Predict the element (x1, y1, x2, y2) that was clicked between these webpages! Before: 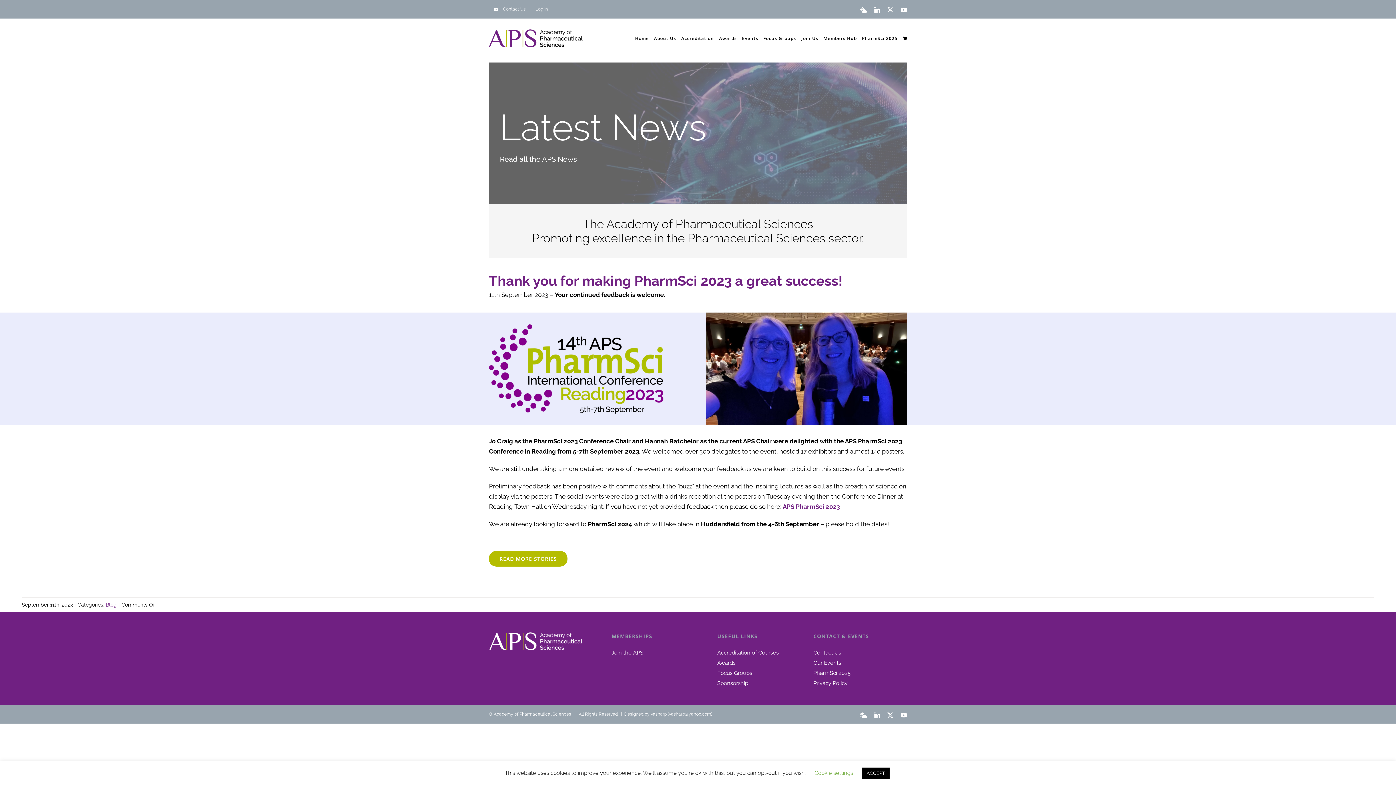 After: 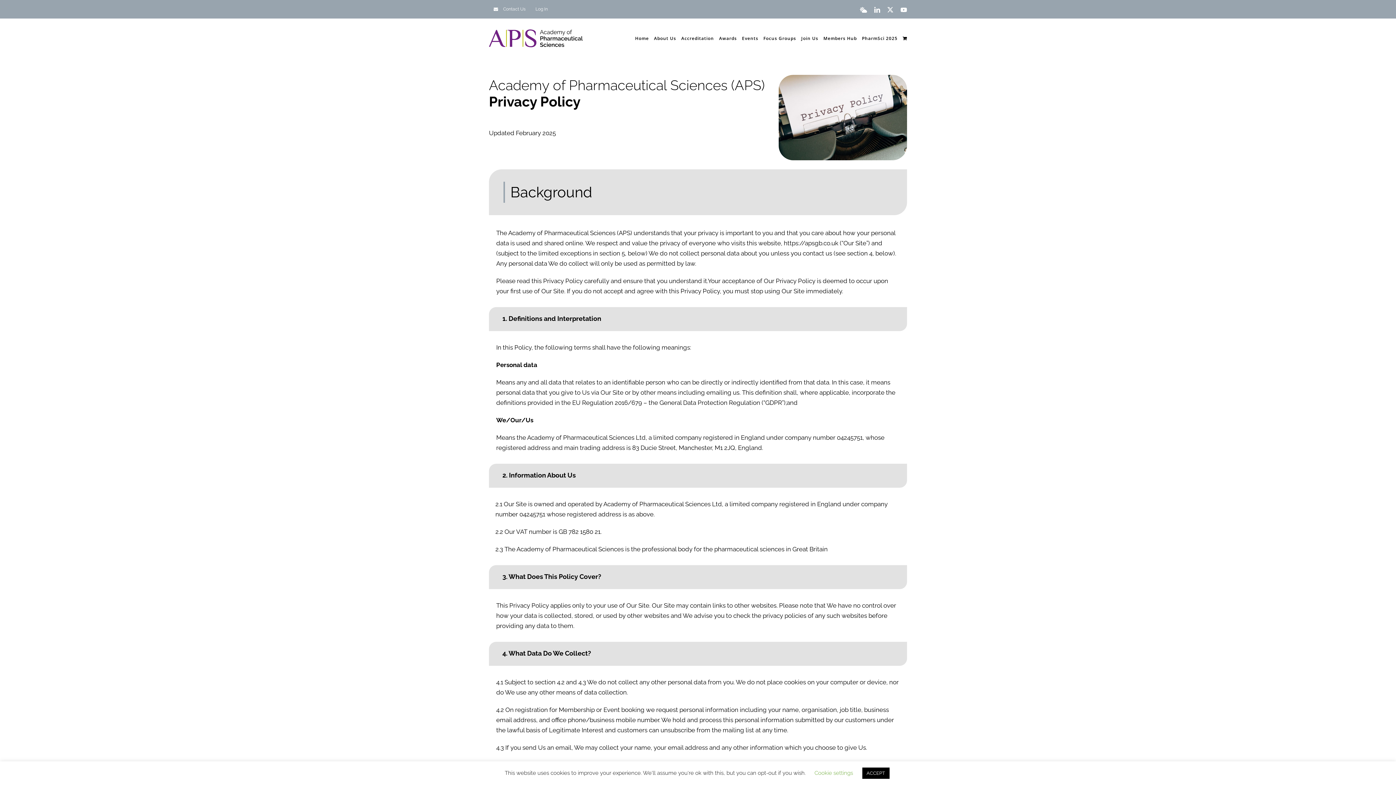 Action: label: Privacy Policy bbox: (813, 678, 907, 688)